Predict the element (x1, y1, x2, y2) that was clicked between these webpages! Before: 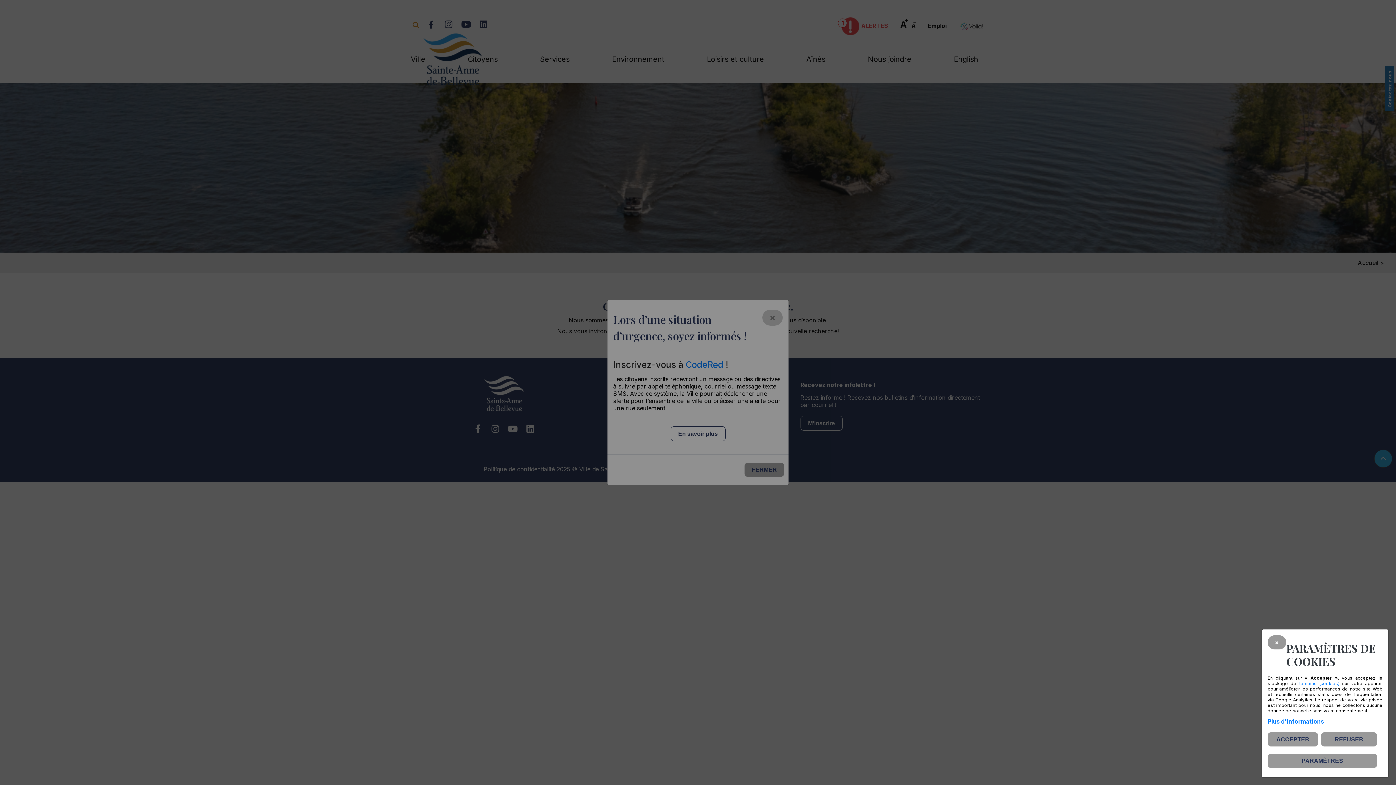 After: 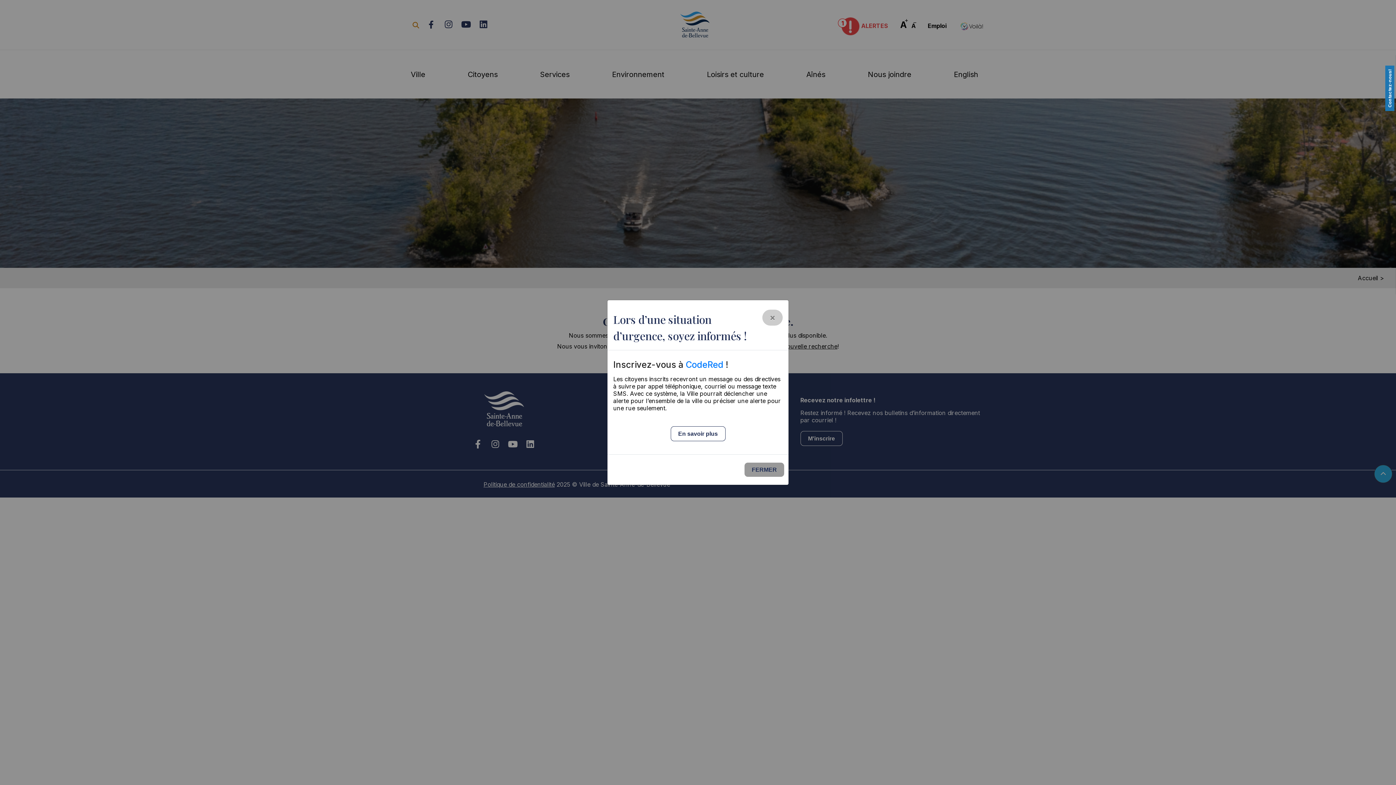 Action: label: ACCEPTER bbox: (1268, 732, 1318, 746)